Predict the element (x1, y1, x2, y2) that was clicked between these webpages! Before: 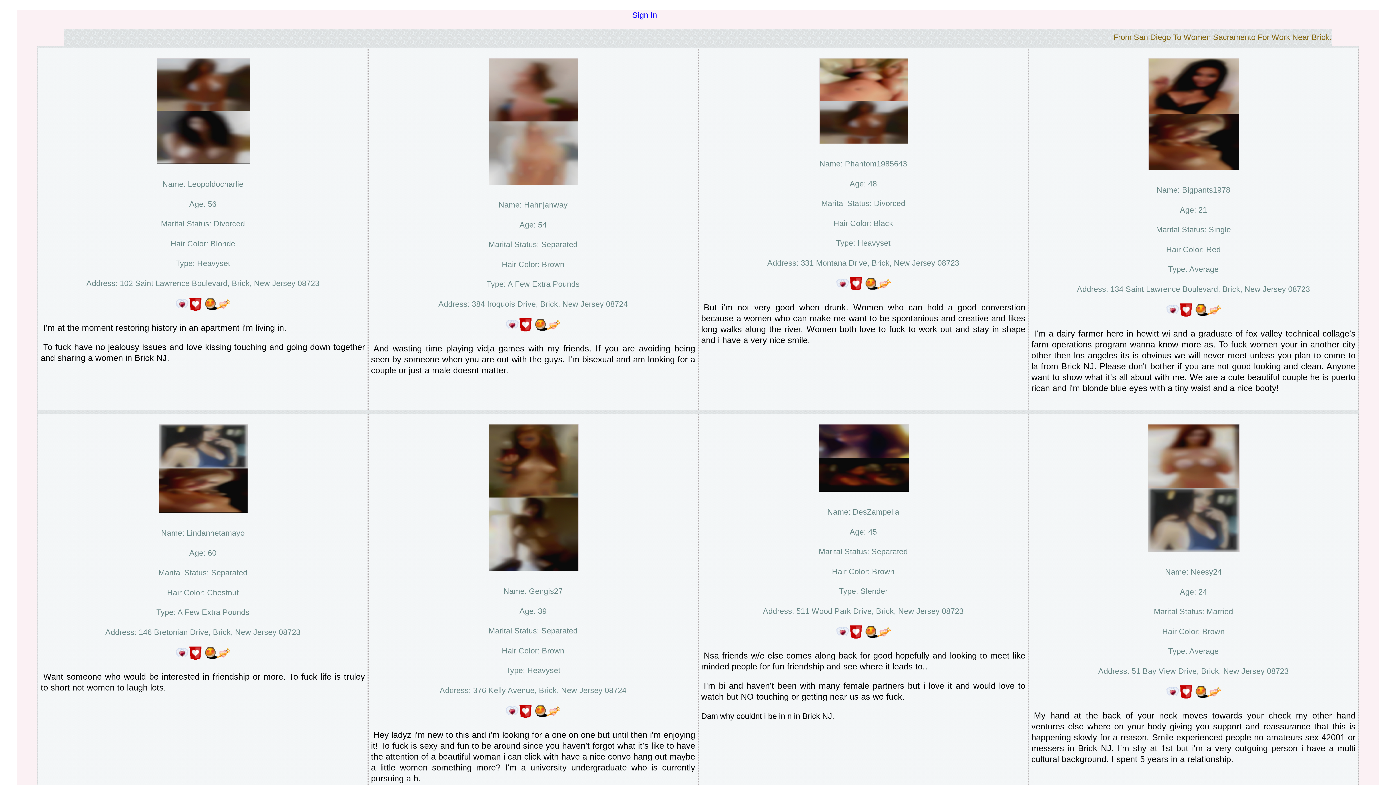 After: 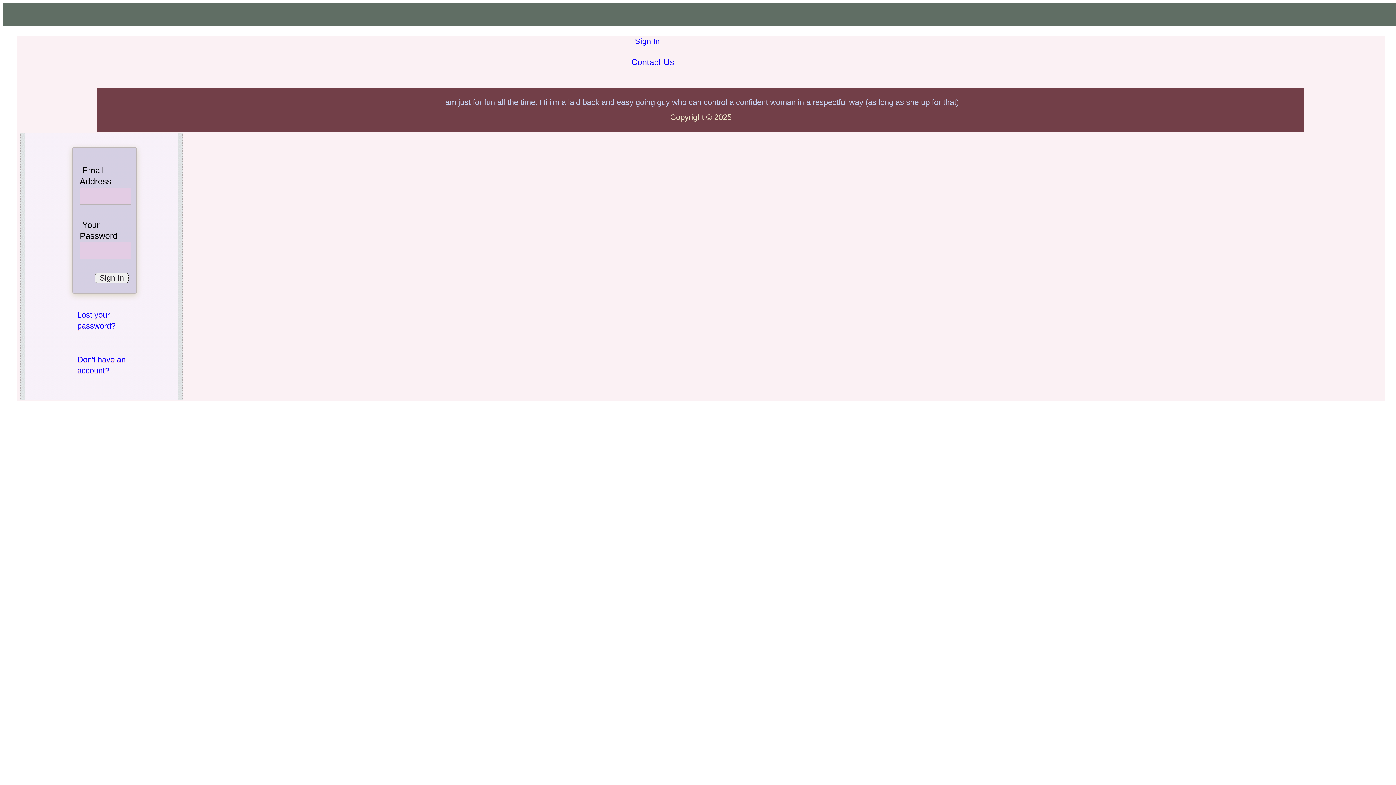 Action: label:   bbox: (175, 652, 204, 661)